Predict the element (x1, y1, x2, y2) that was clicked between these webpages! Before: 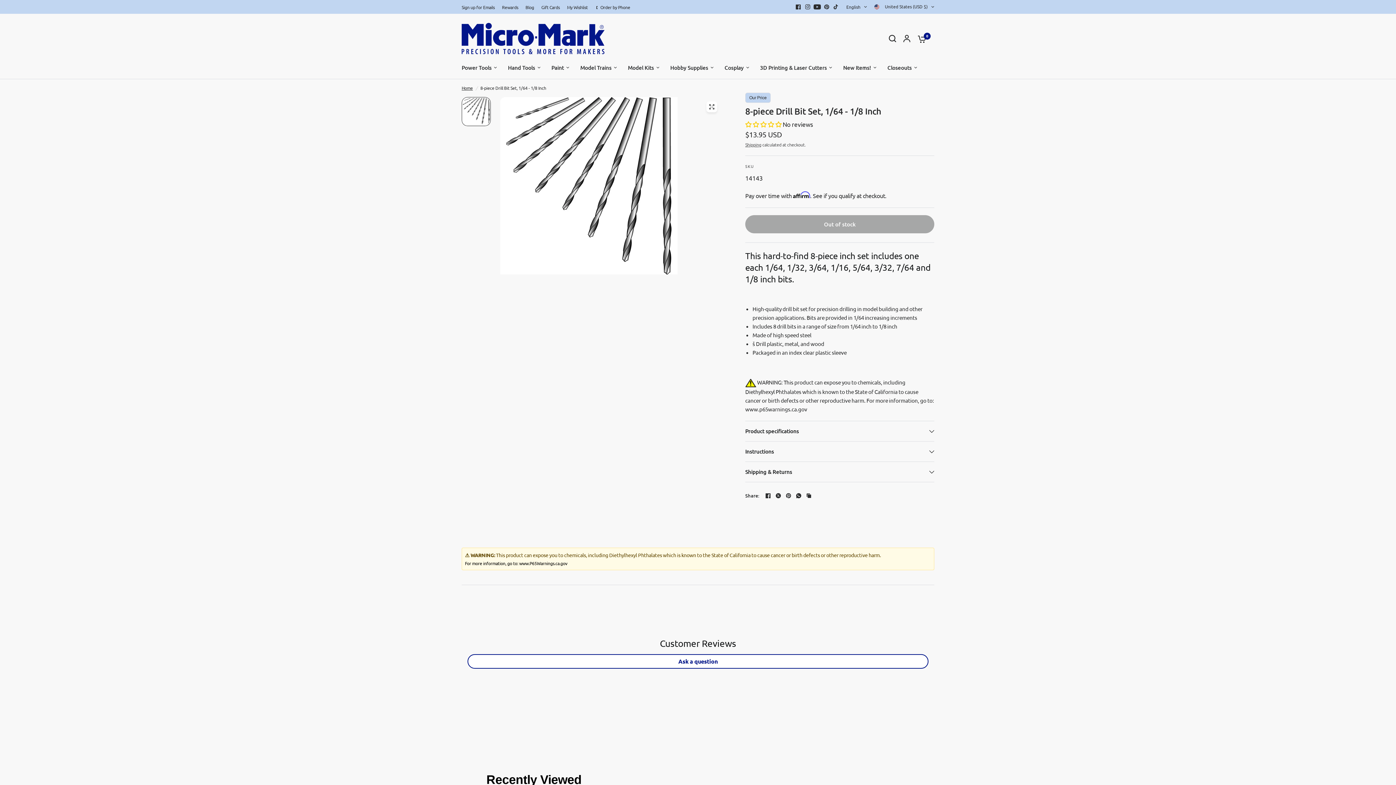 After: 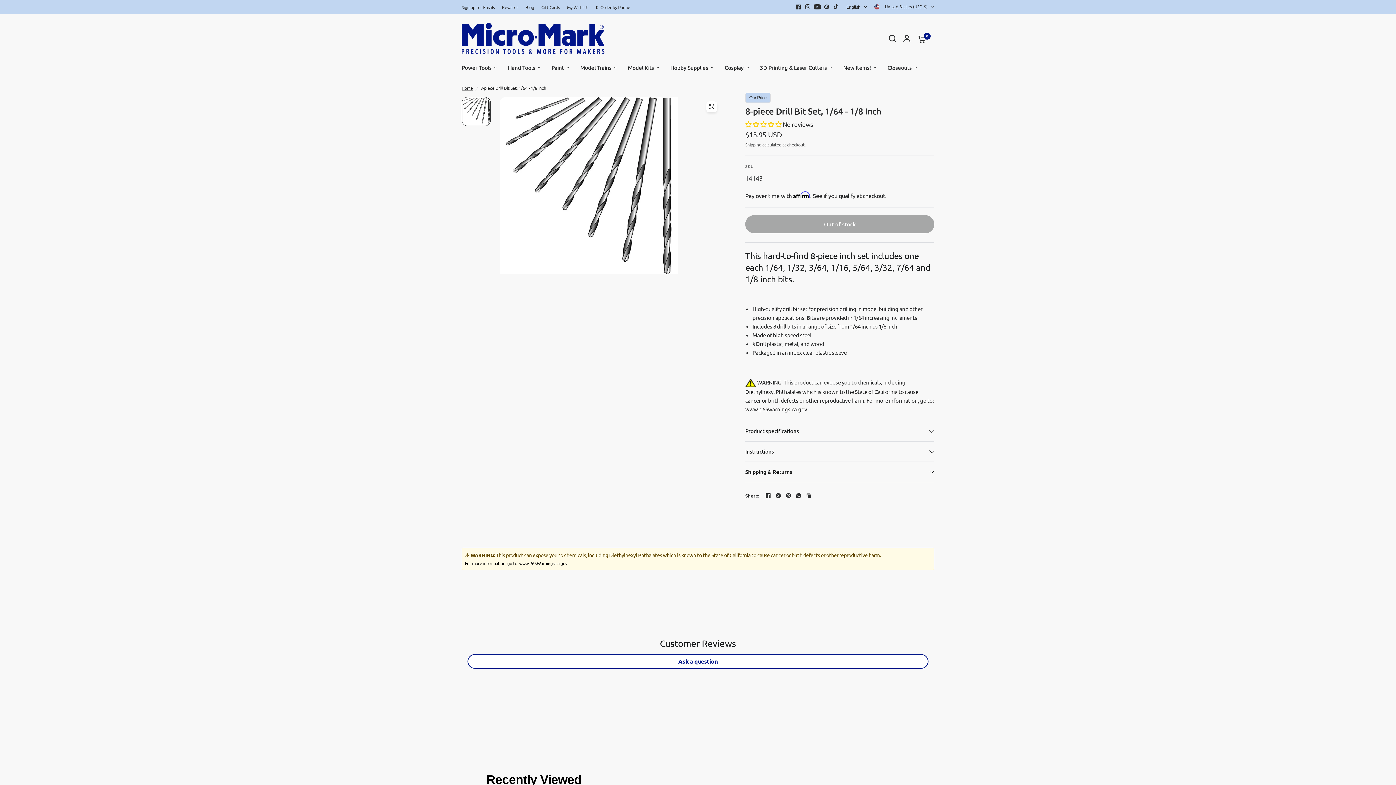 Action: bbox: (774, 491, 782, 500)